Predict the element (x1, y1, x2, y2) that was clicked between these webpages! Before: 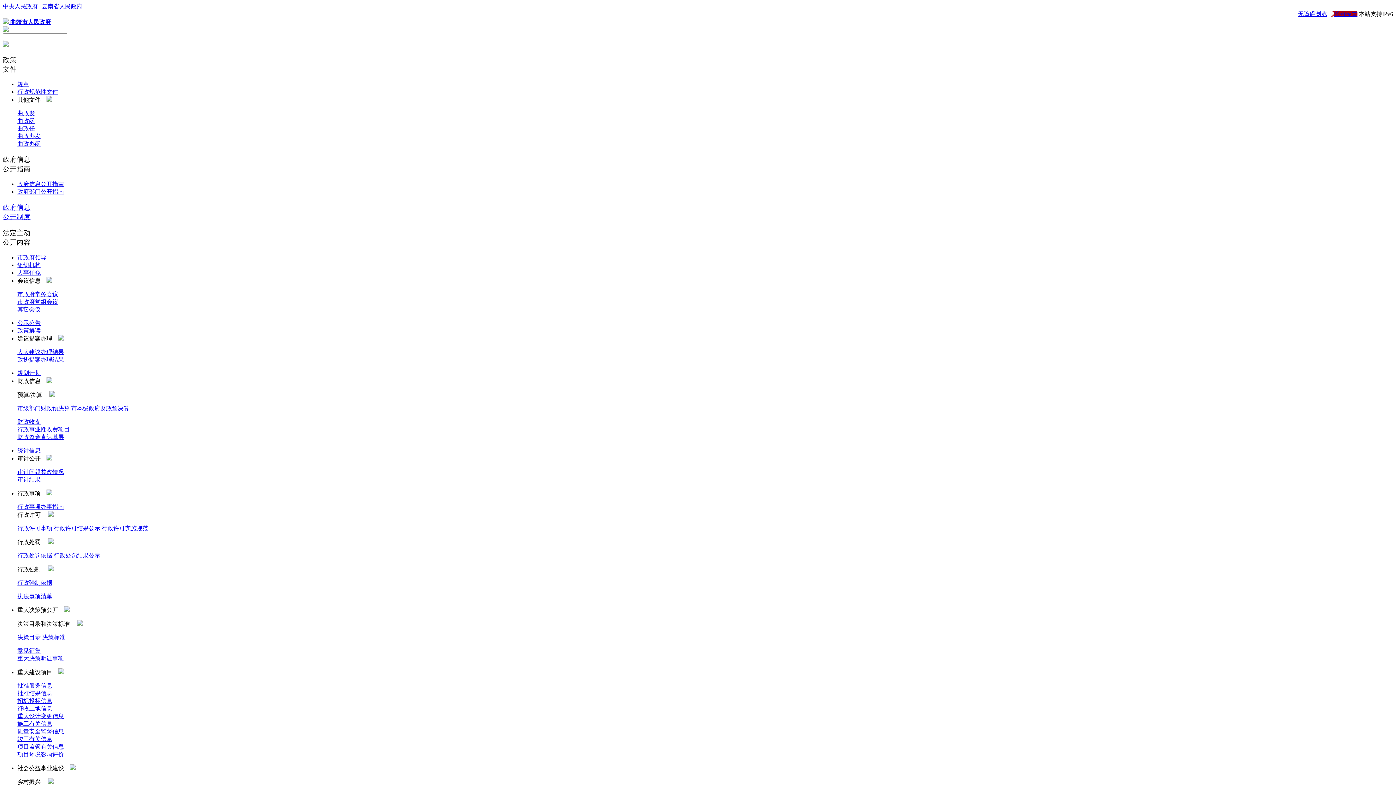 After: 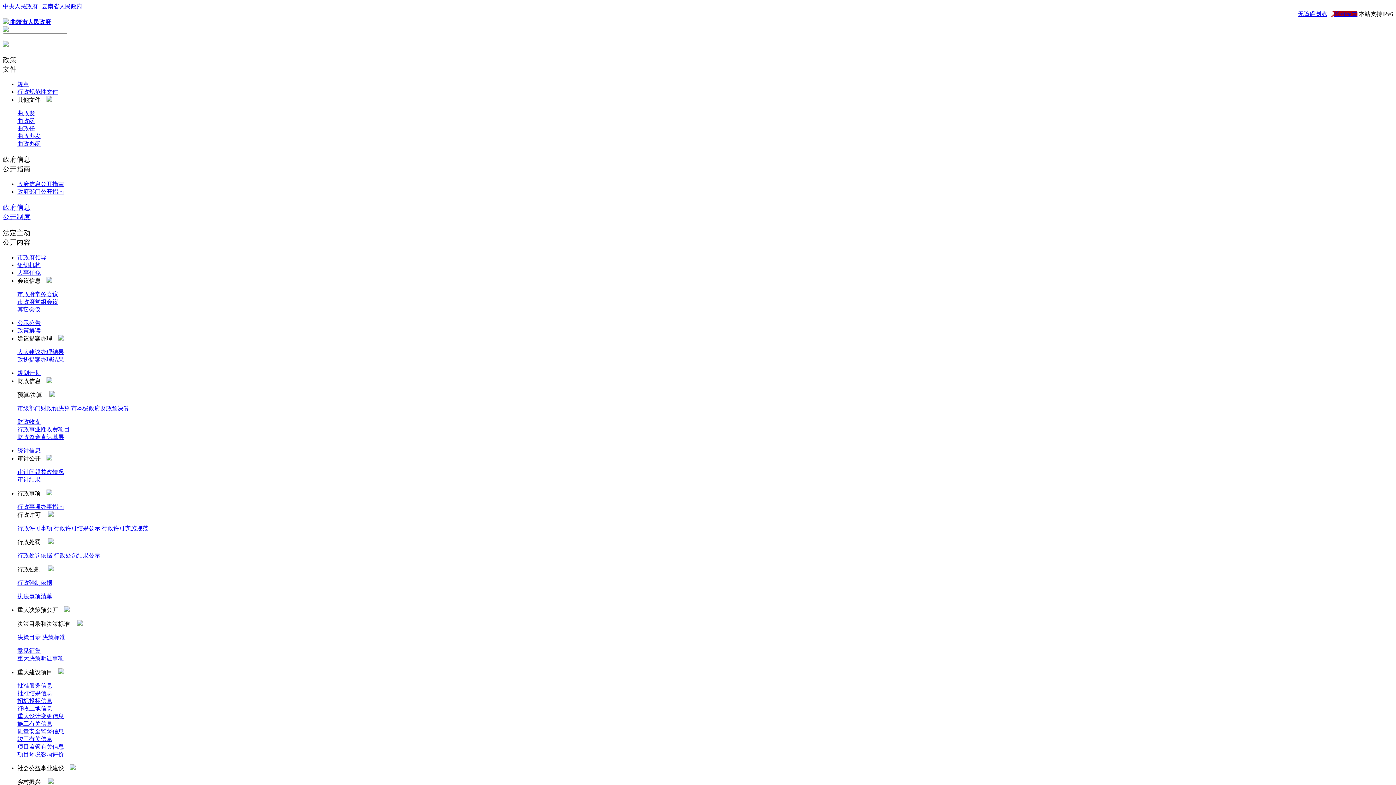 Action: label: 行政许可      bbox: (17, 512, 53, 518)